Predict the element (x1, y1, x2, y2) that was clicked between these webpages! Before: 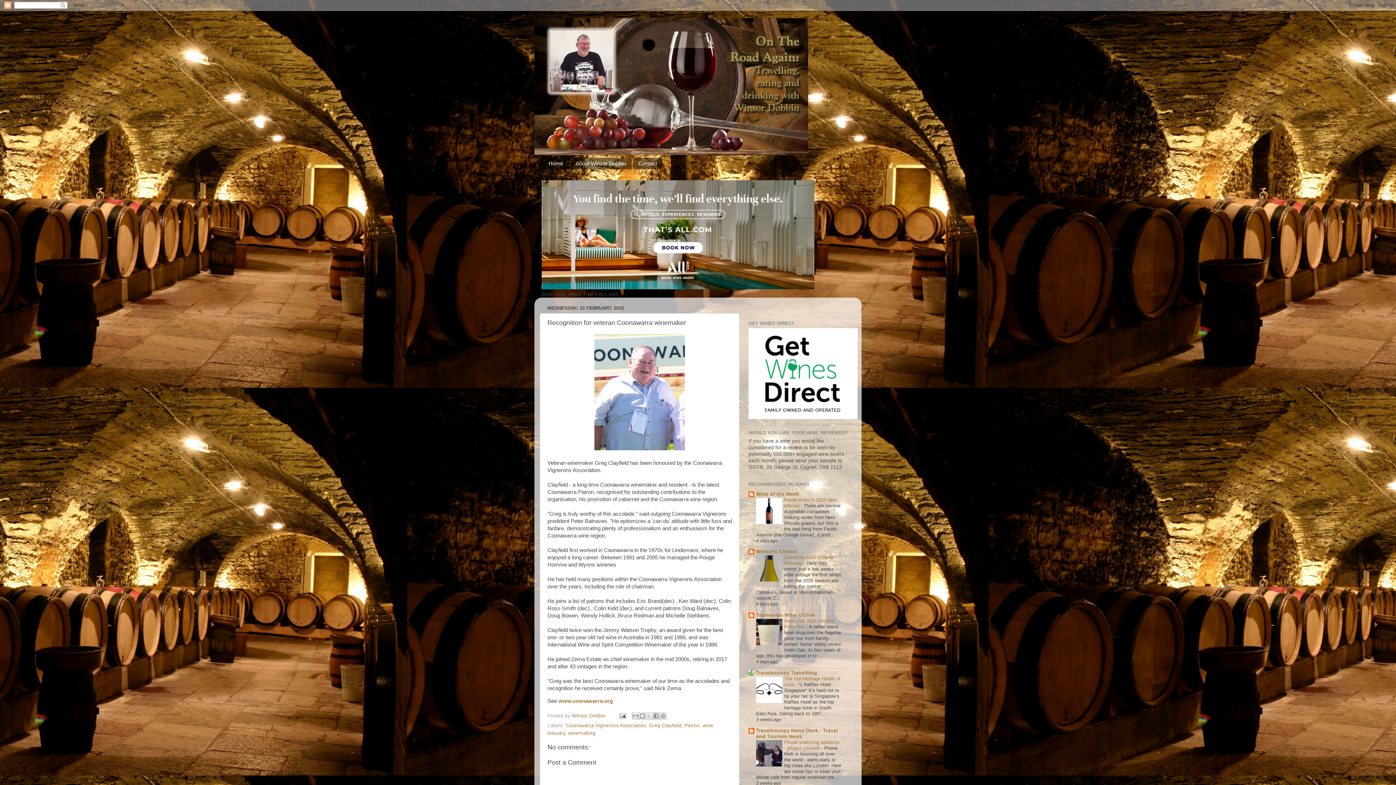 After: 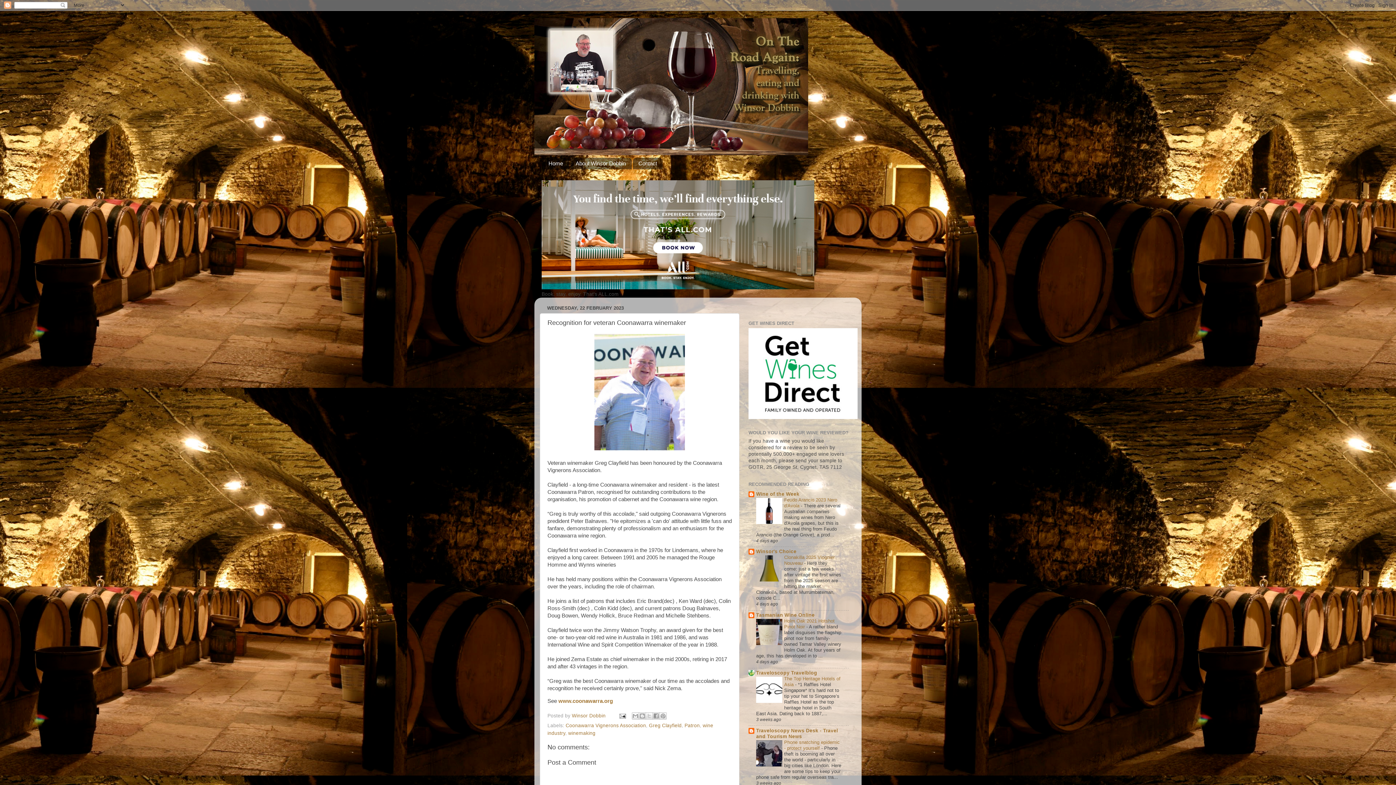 Action: bbox: (756, 577, 782, 583)